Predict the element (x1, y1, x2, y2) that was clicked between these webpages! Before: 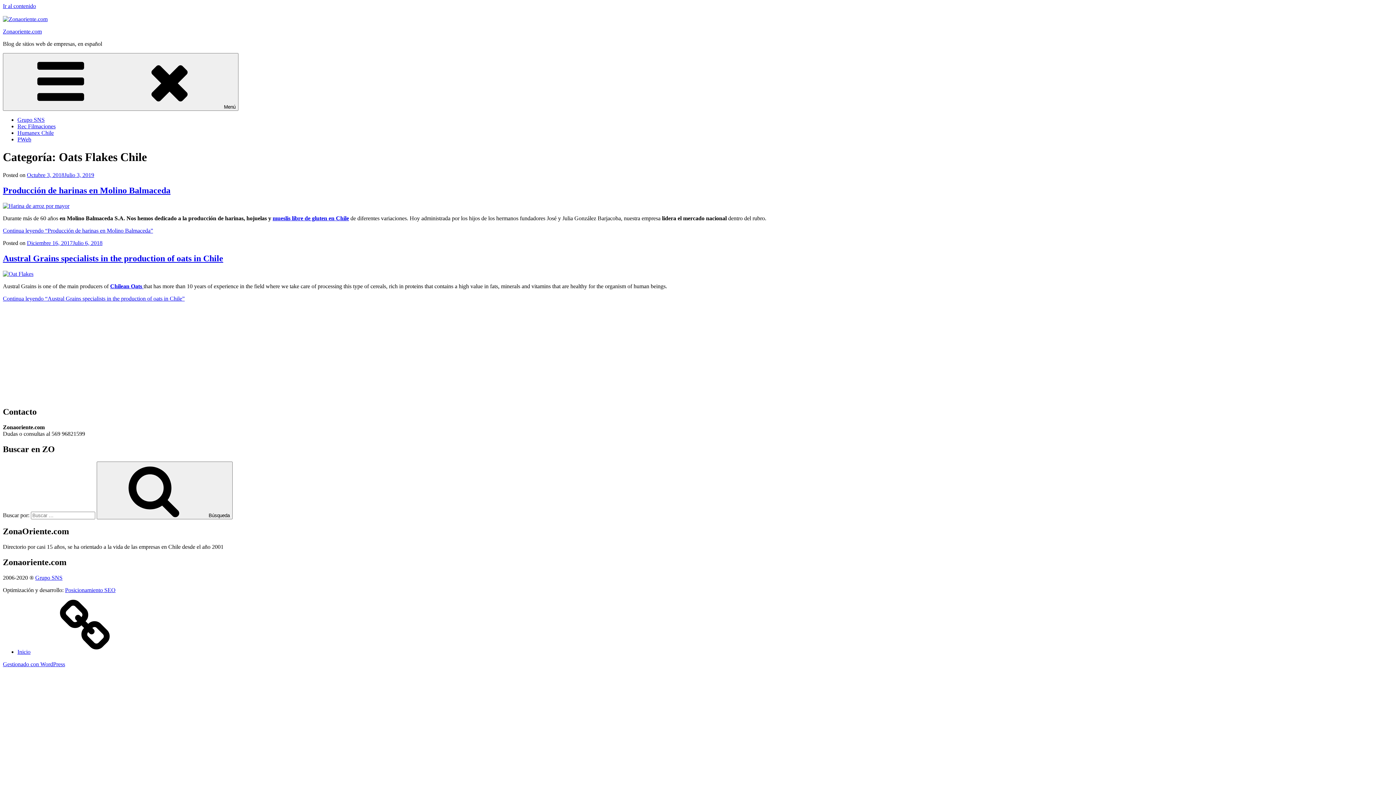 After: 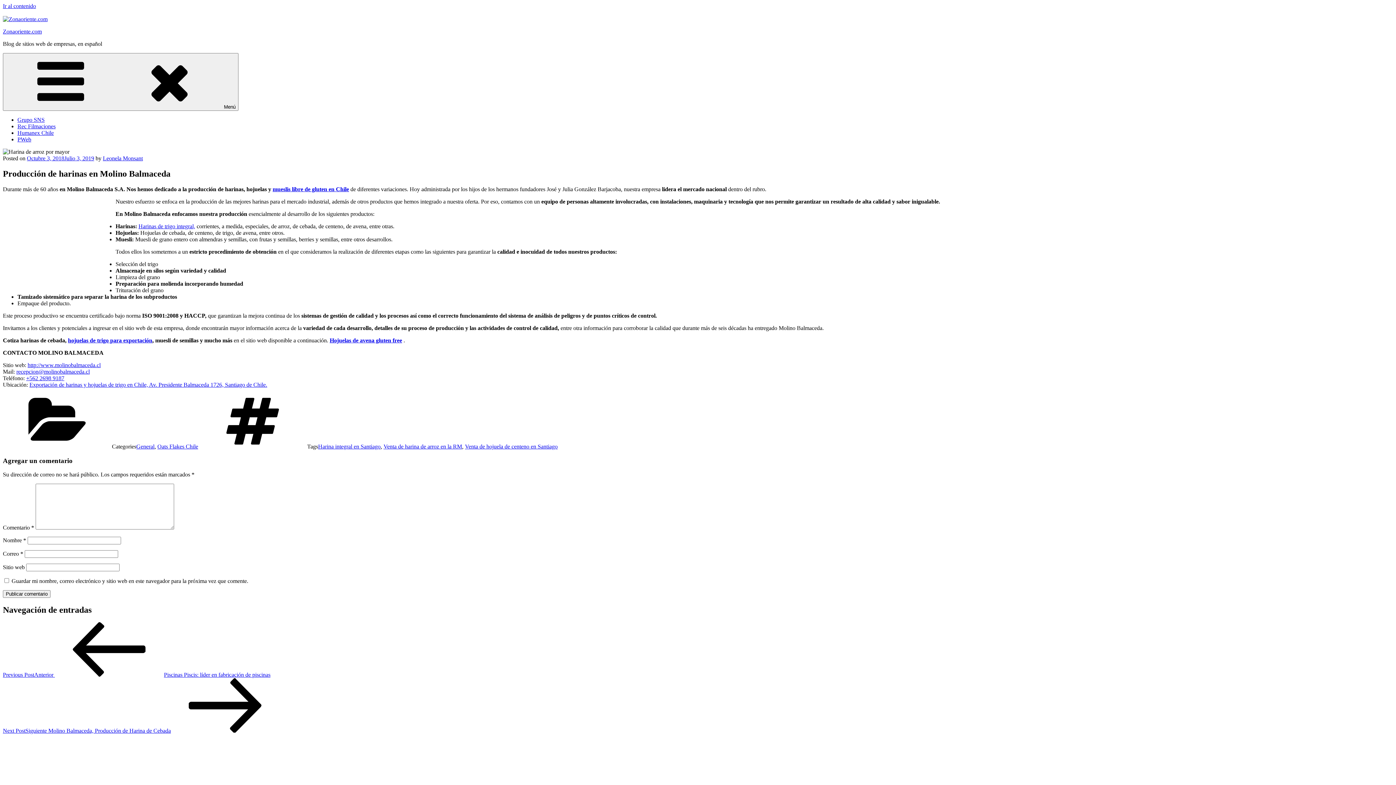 Action: label: Producción de harinas en Molino Balmaceda bbox: (2, 185, 170, 195)